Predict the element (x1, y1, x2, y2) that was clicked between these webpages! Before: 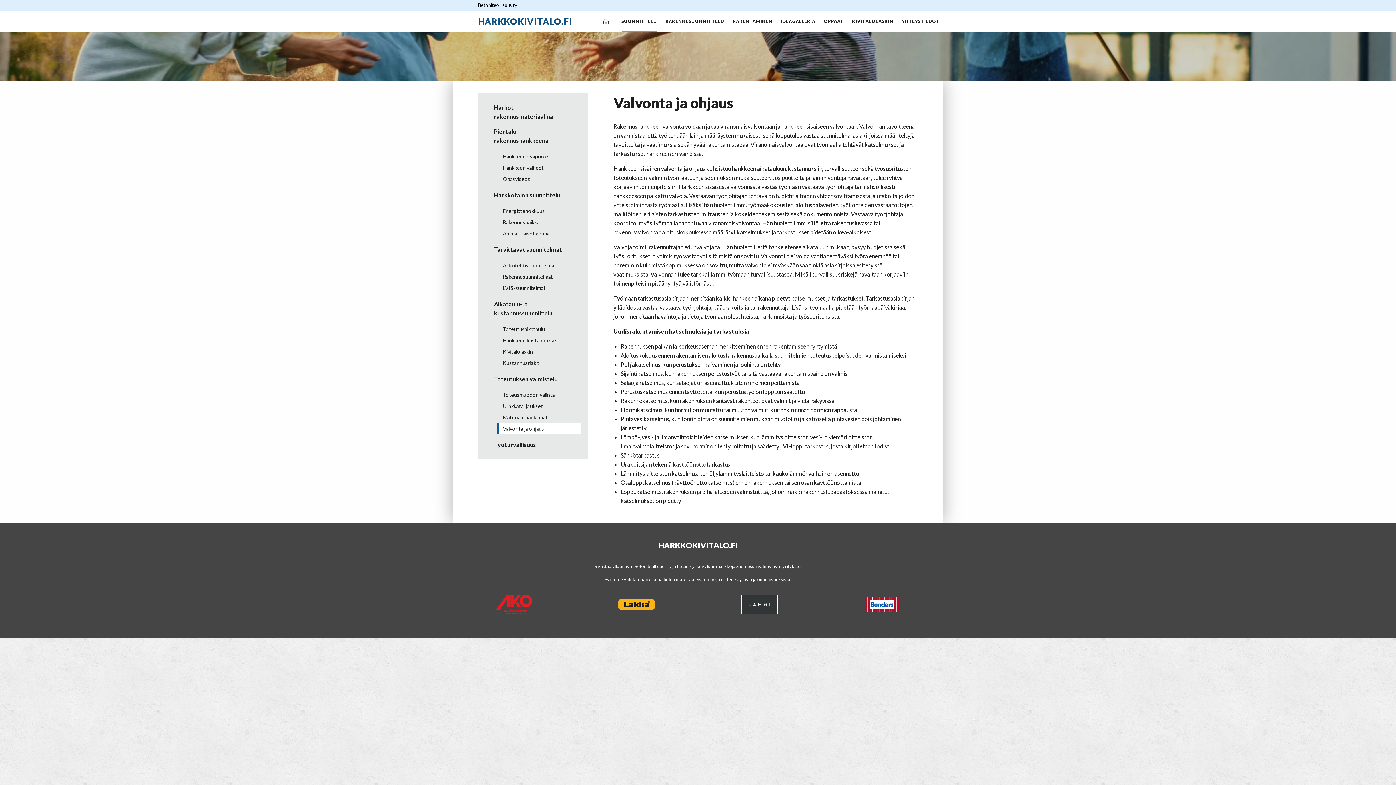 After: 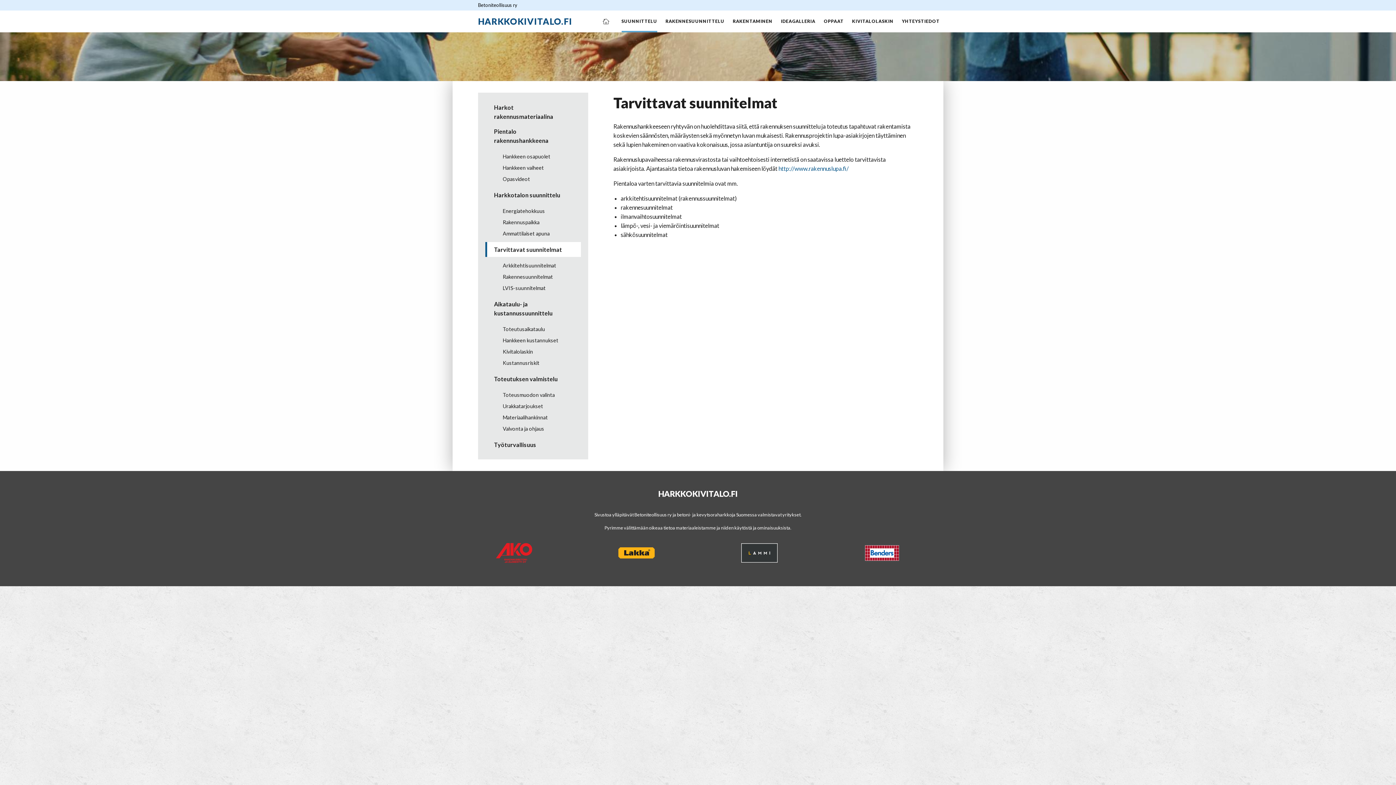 Action: label: Tarvittavat suunnitelmat bbox: (485, 242, 580, 257)